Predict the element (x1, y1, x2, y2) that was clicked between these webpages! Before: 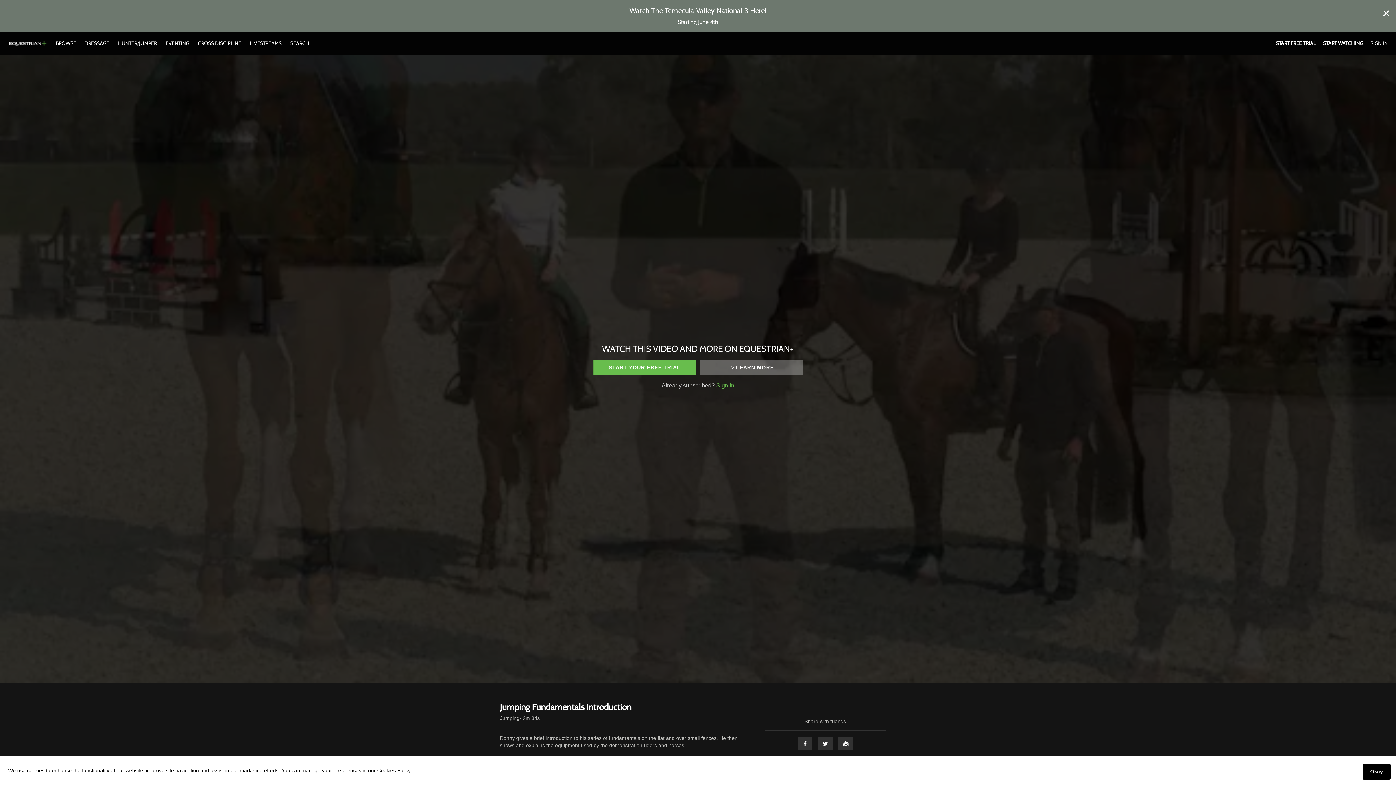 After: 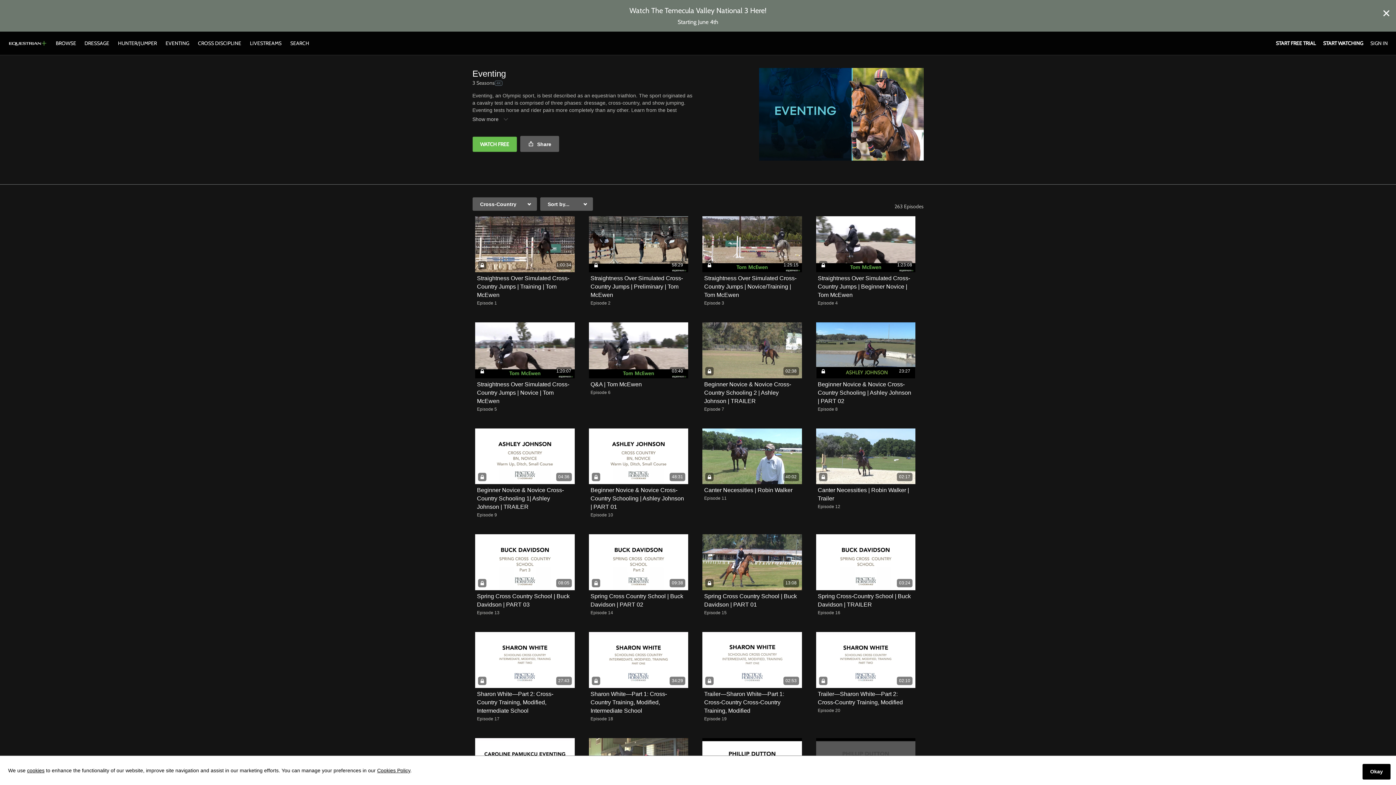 Action: label: EVENTING bbox: (162, 40, 192, 46)